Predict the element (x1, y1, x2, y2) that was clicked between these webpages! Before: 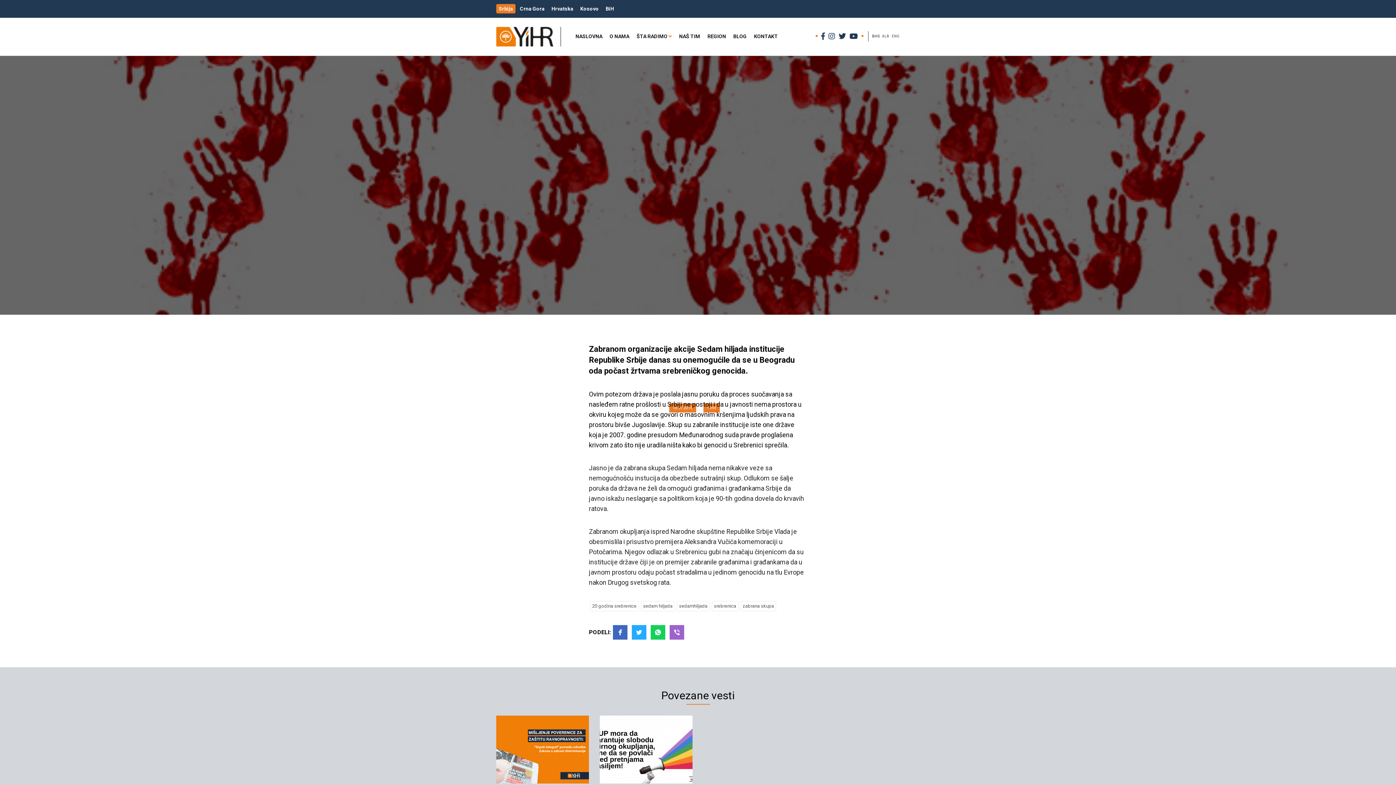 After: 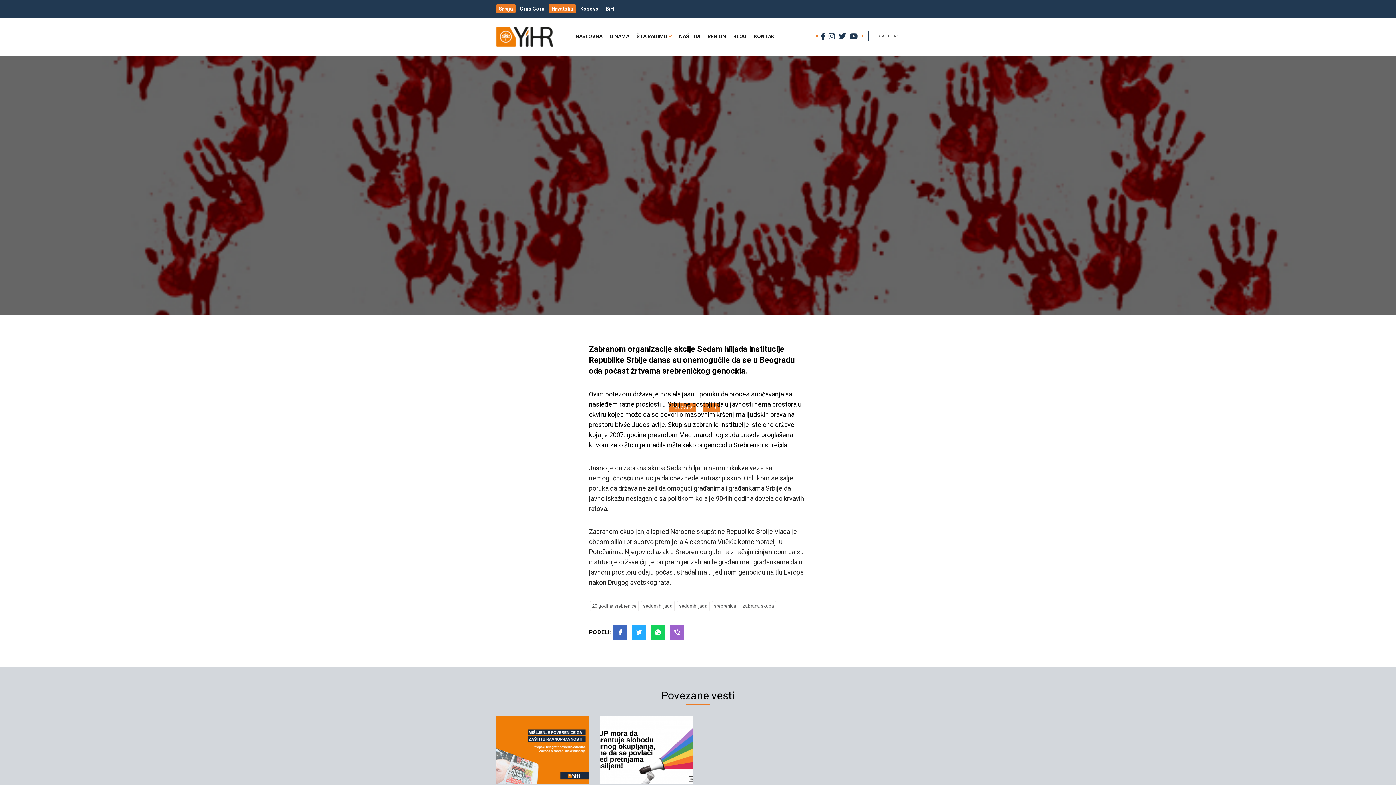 Action: bbox: (549, 4, 576, 13) label: Hrvatska